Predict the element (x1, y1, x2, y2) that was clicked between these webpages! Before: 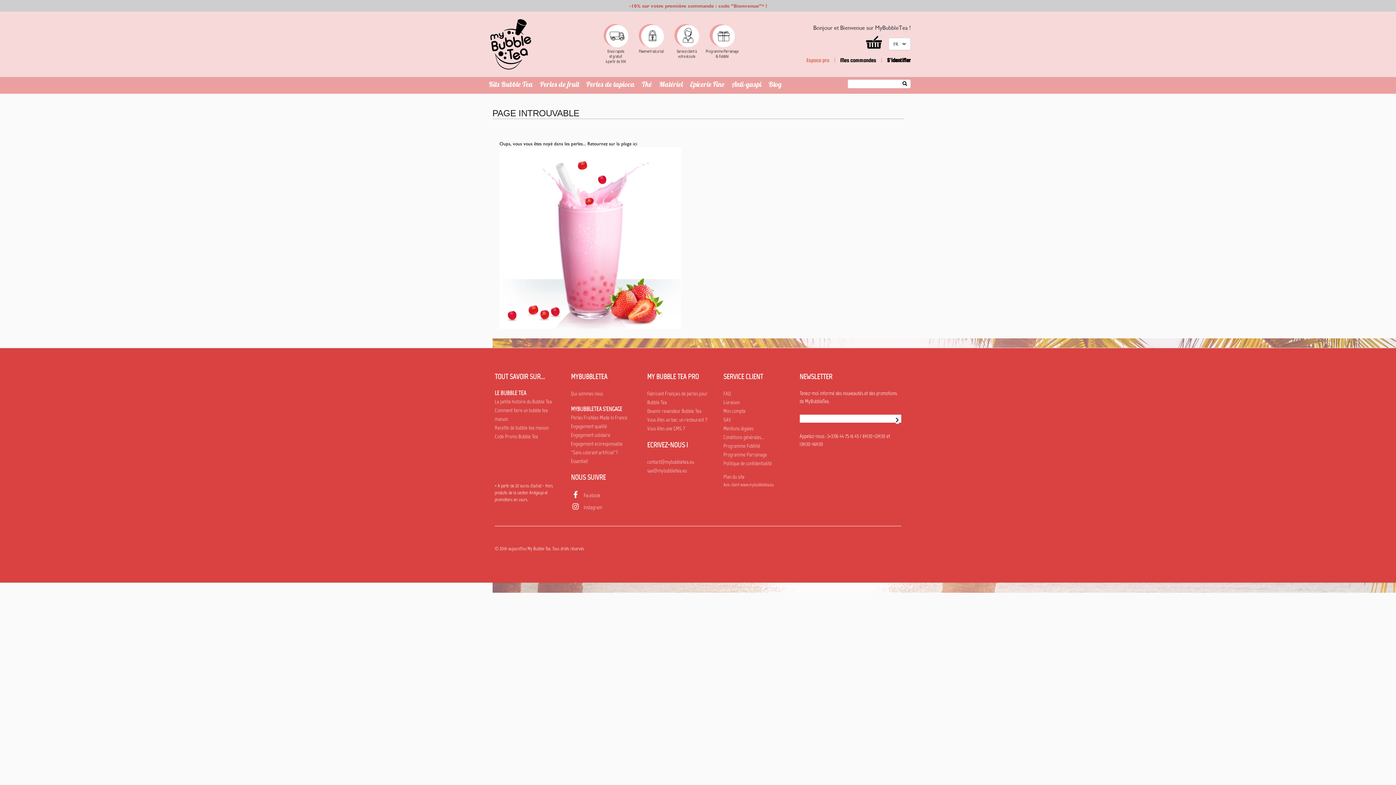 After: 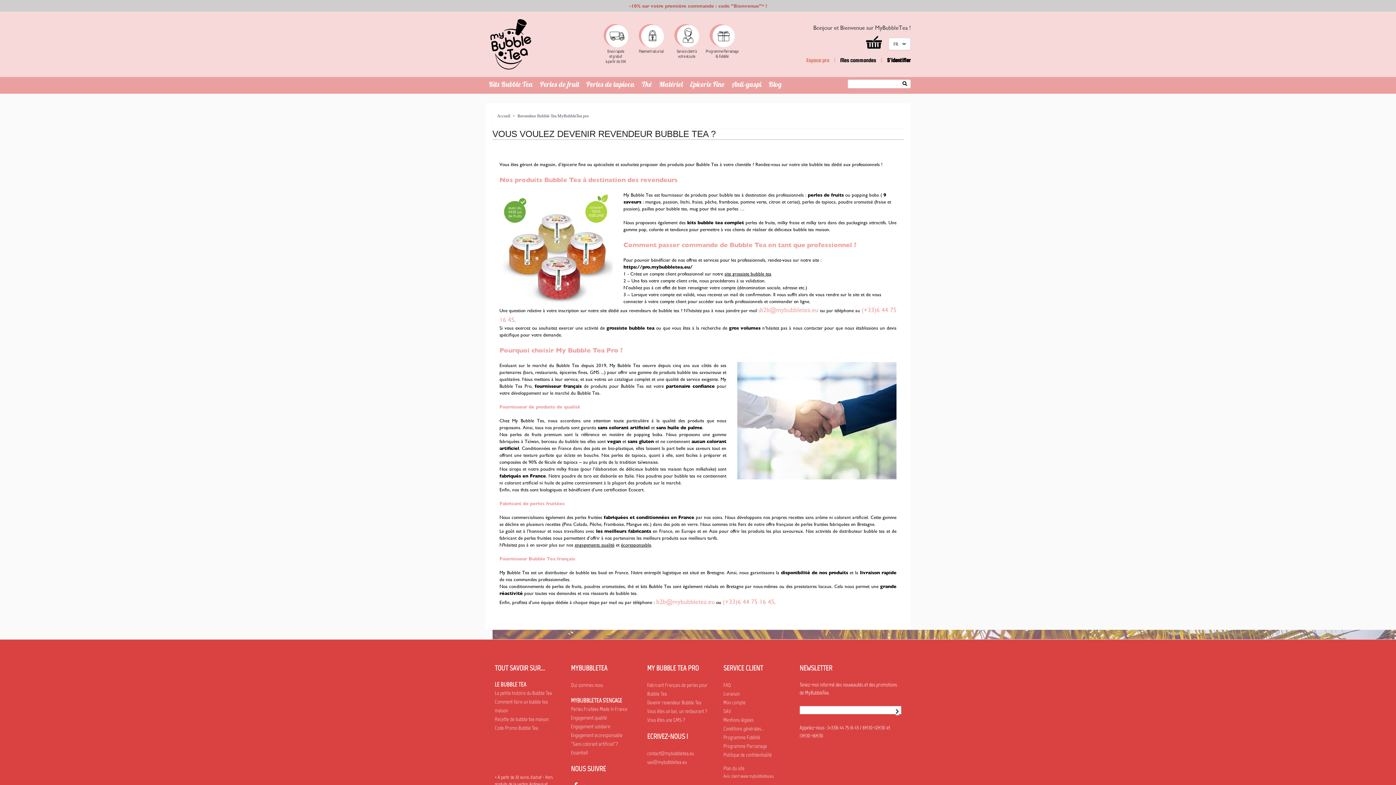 Action: bbox: (647, 408, 701, 414) label: Devenir revendeur Bubble Tea